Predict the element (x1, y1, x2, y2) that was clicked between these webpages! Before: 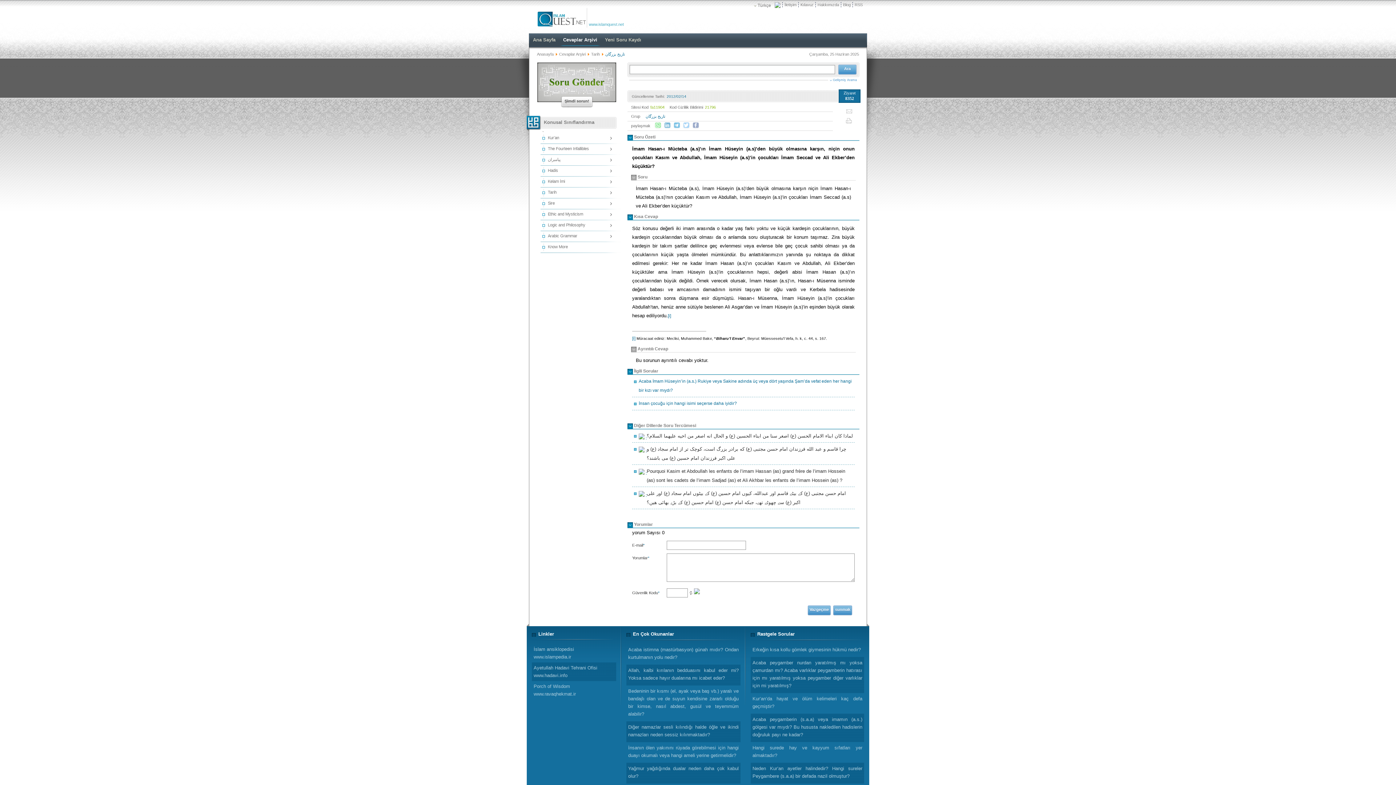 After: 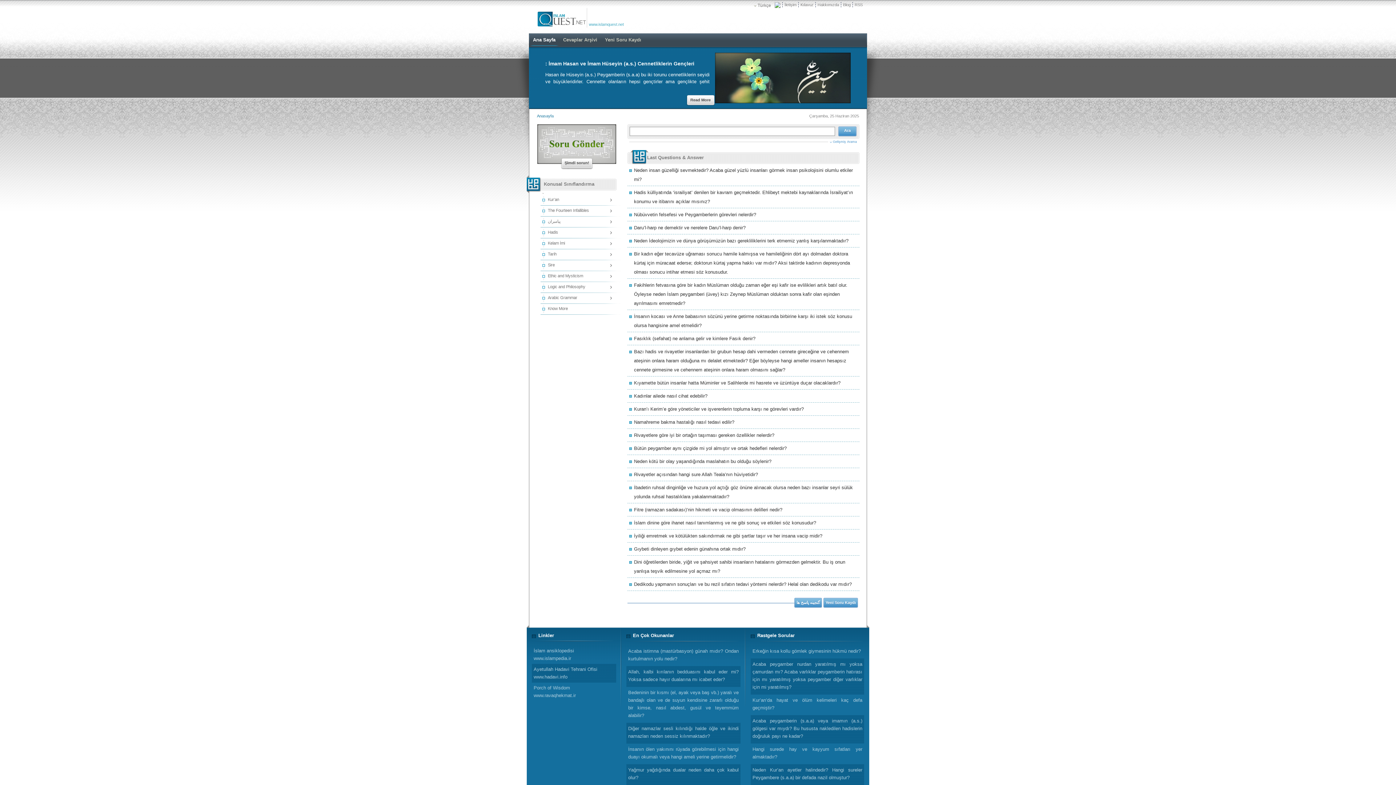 Action: label: Ana Sayfa bbox: (529, 33, 558, 46)